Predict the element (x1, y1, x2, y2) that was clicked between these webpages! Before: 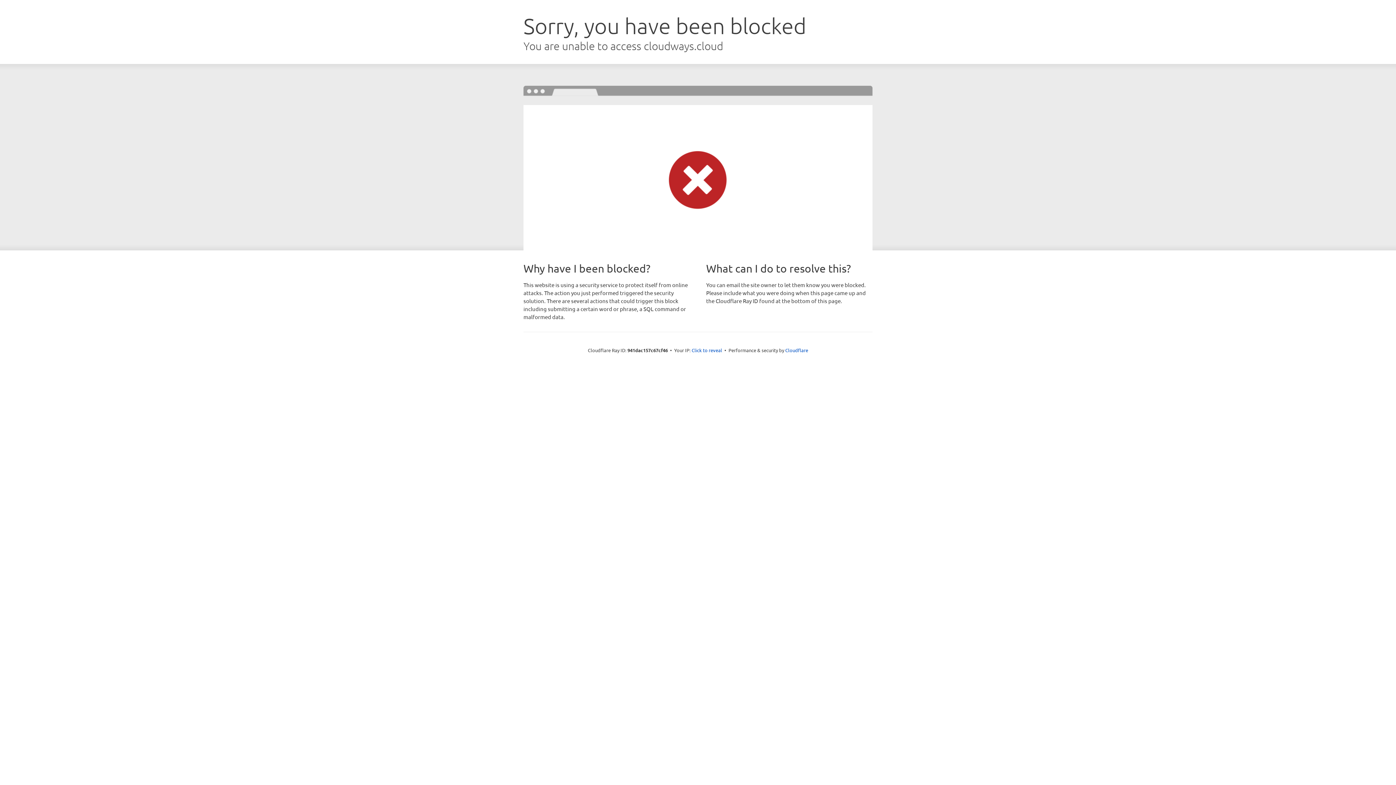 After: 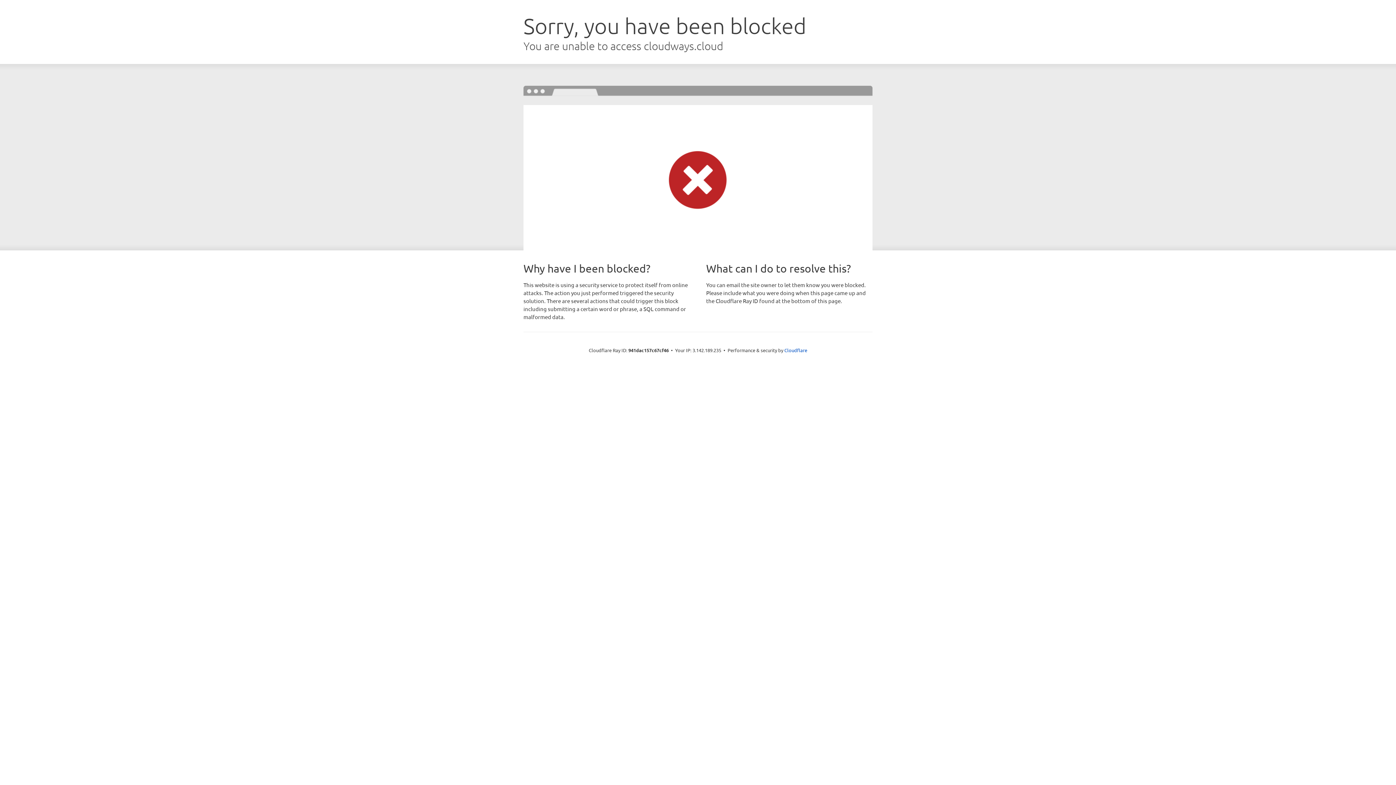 Action: label: Click to reveal bbox: (691, 346, 722, 353)